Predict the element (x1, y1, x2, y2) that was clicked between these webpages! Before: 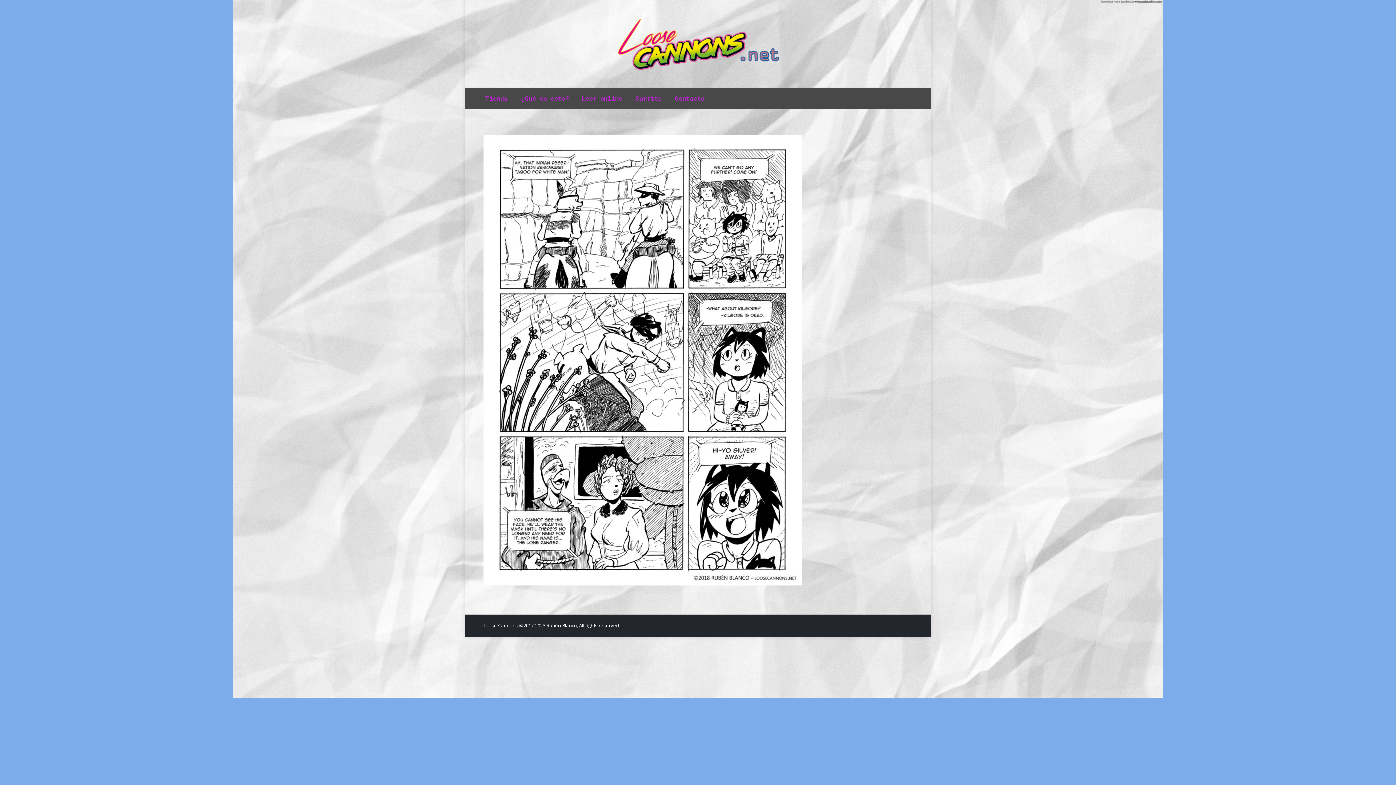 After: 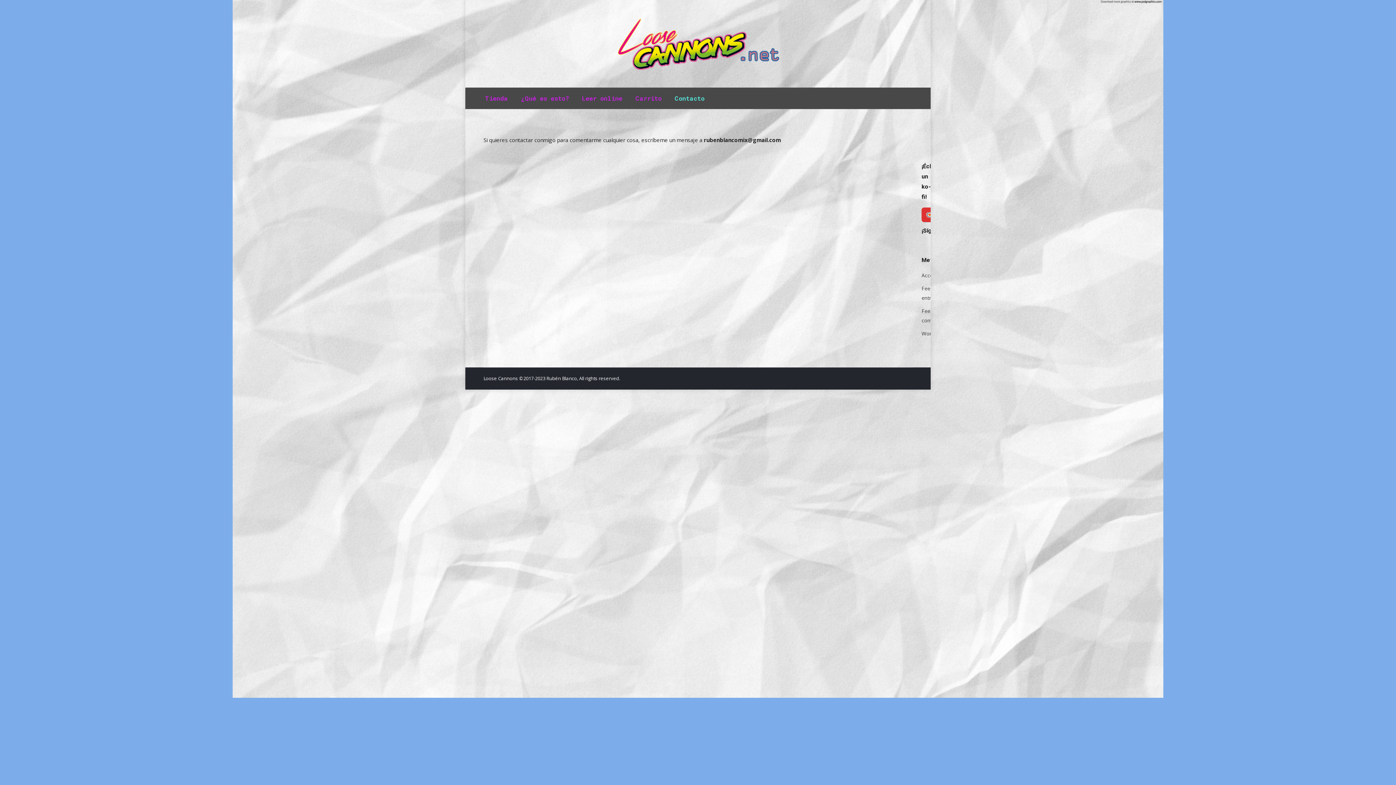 Action: label: Contacto bbox: (673, 93, 706, 103)